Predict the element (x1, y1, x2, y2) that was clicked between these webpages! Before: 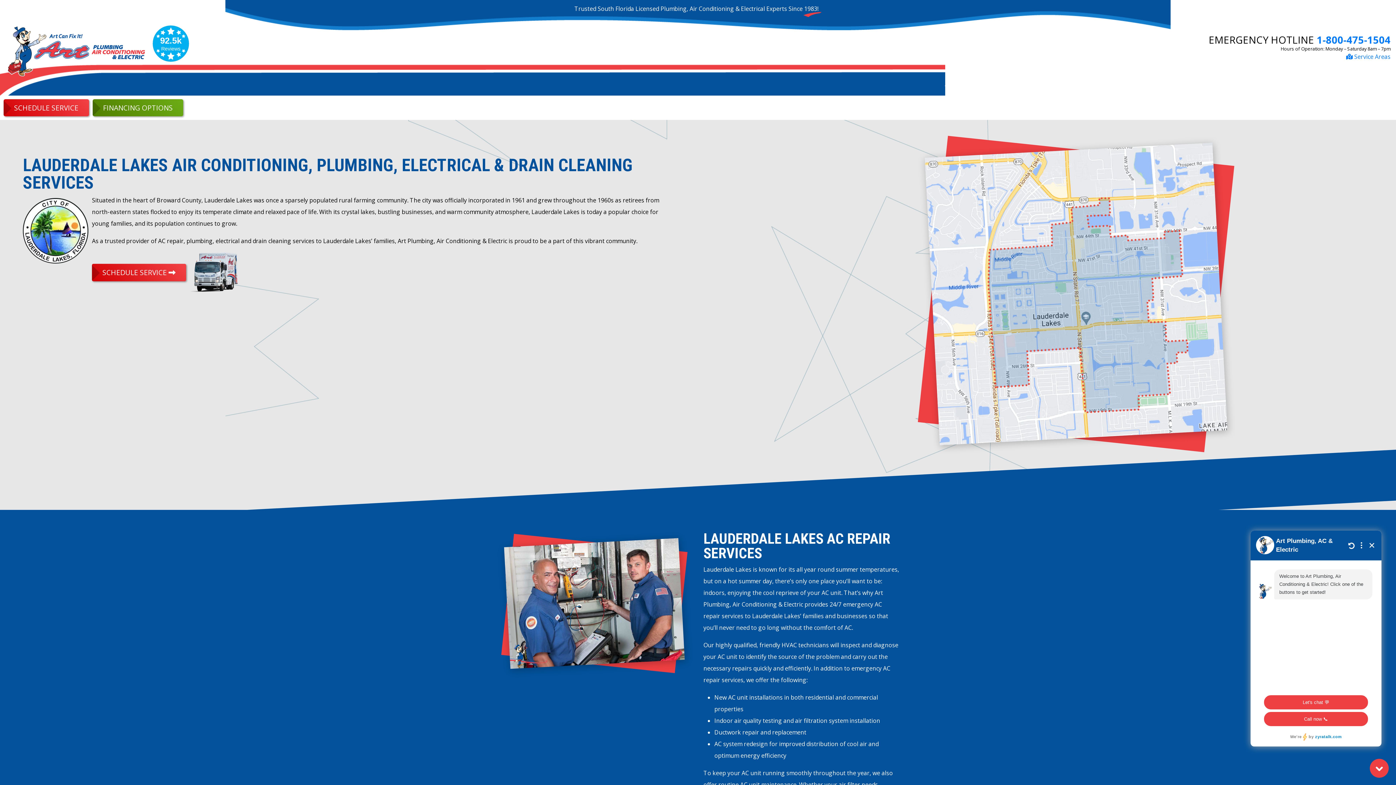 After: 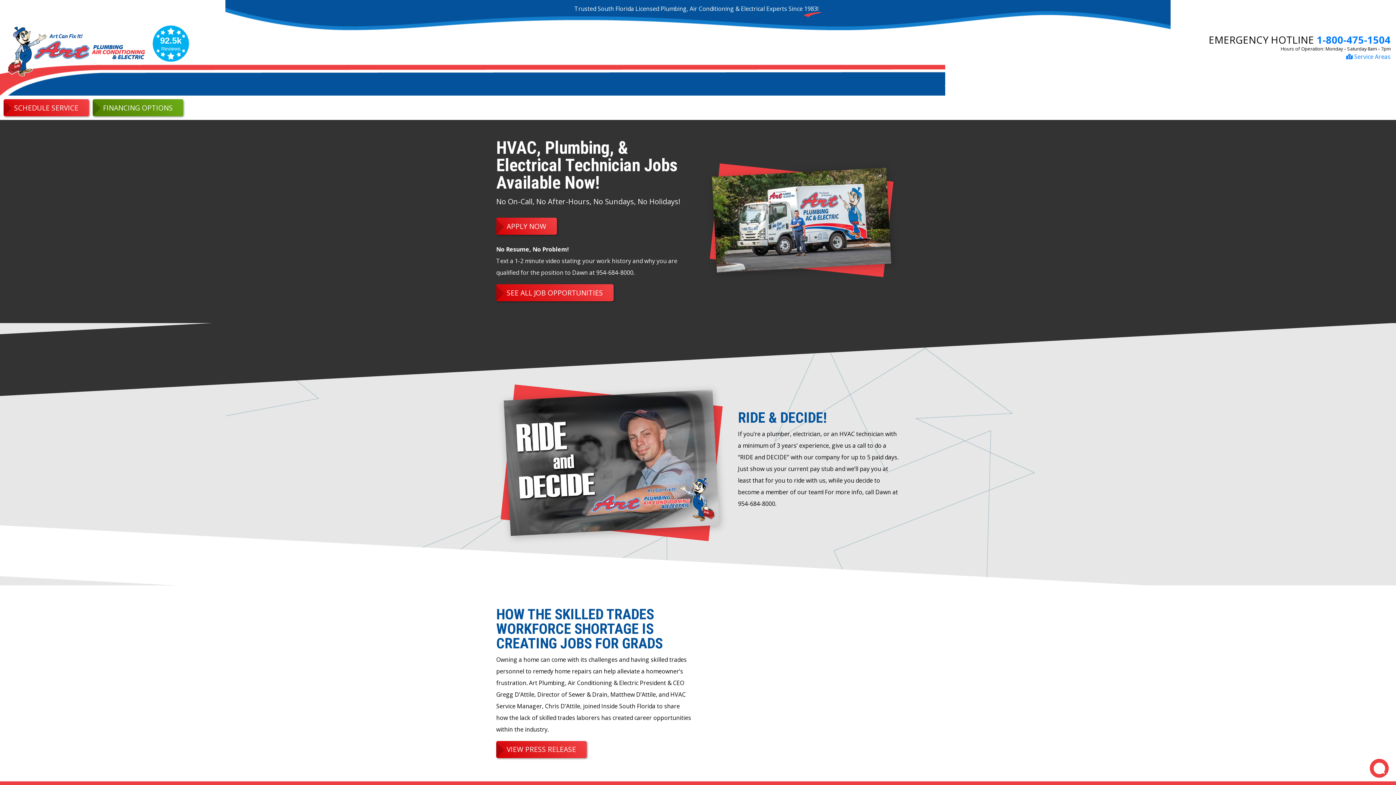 Action: bbox: (975, 72, 1005, 95) label: CAREERS